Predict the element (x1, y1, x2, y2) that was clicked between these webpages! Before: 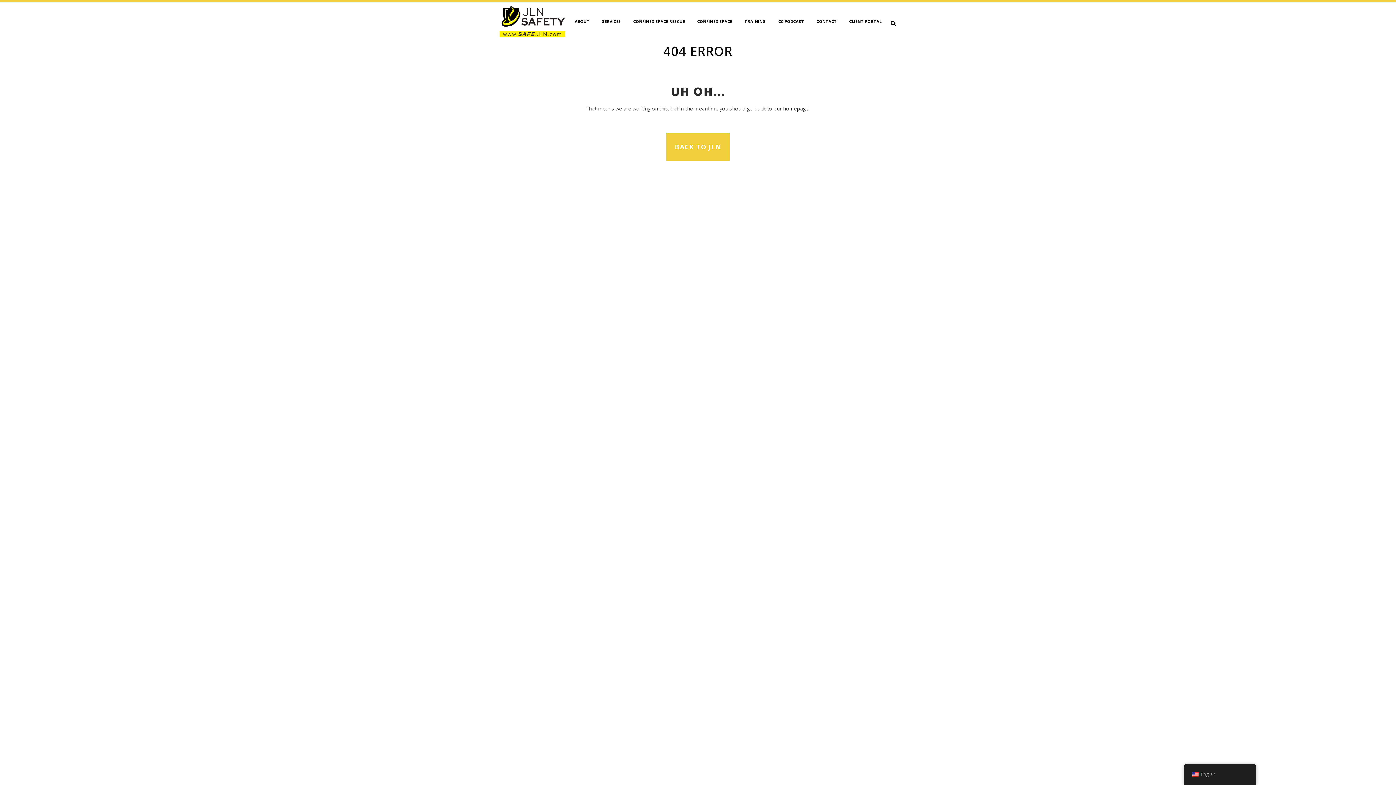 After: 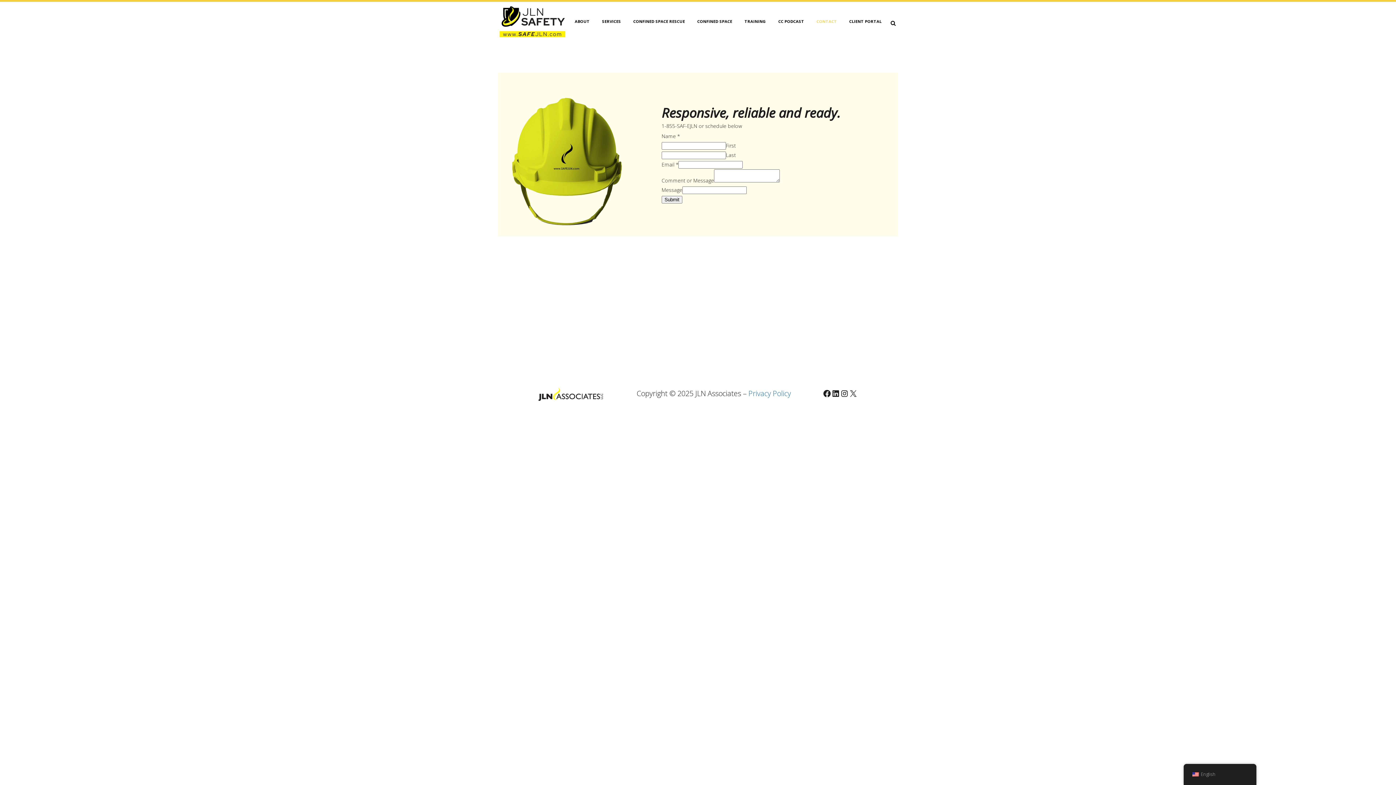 Action: bbox: (810, 1, 843, 41) label: CONTACT